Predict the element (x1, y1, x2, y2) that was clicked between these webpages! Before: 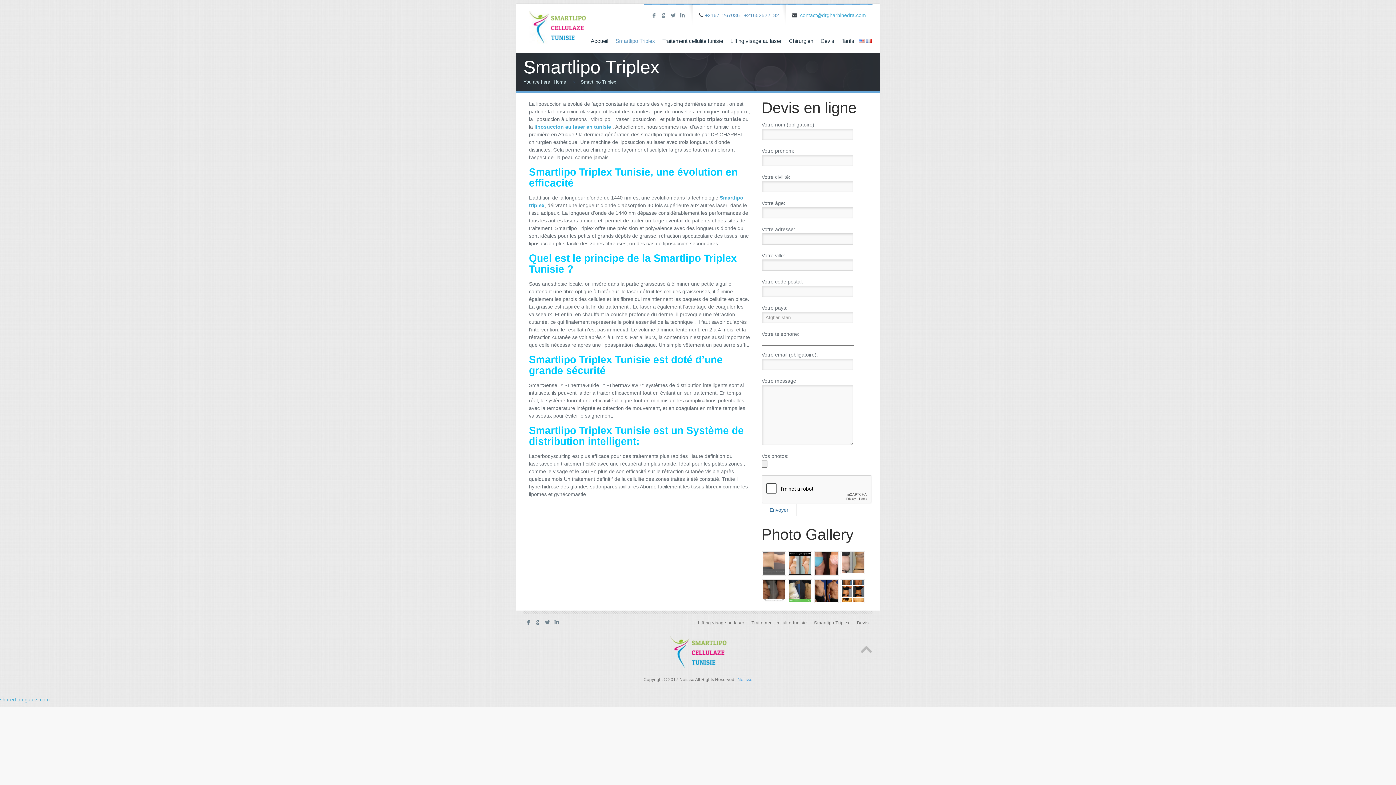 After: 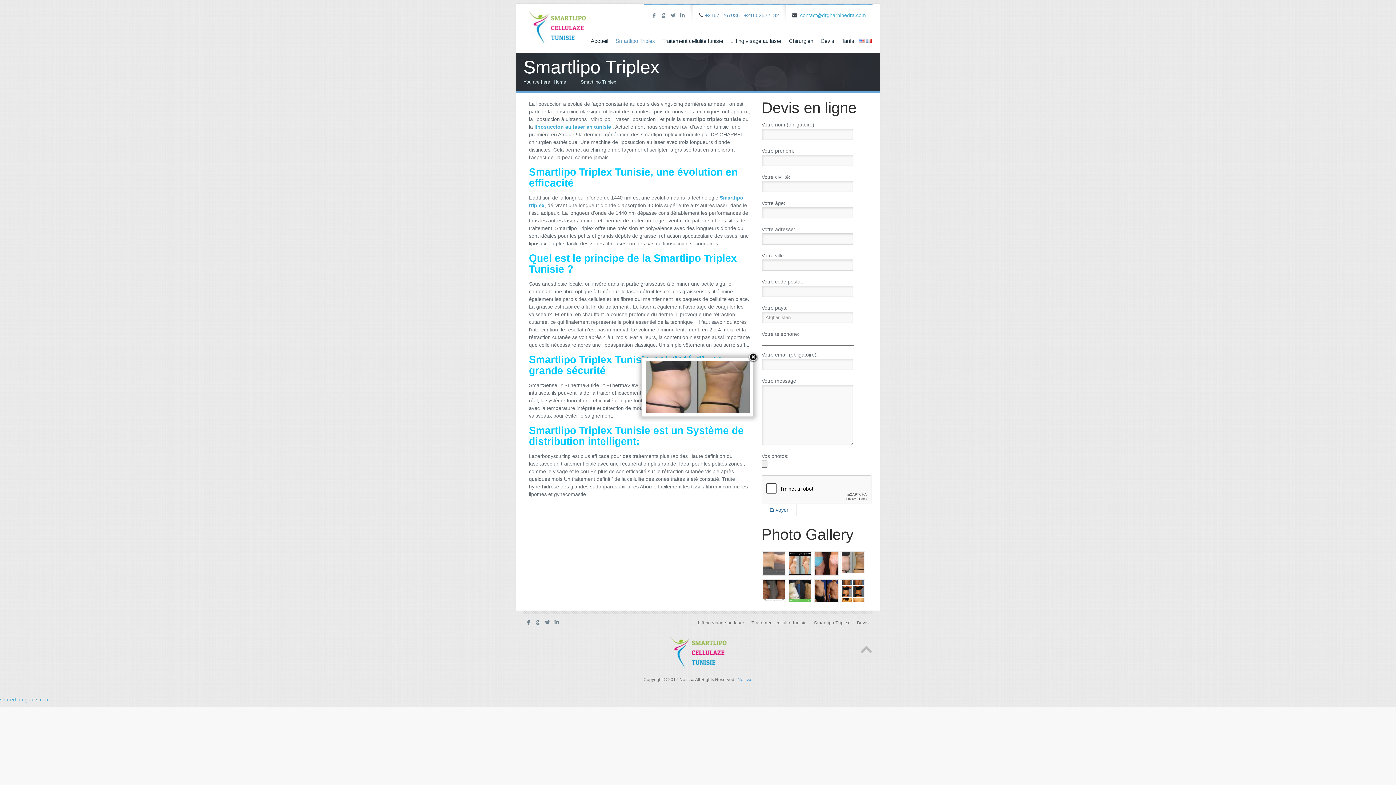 Action: bbox: (841, 552, 864, 573)